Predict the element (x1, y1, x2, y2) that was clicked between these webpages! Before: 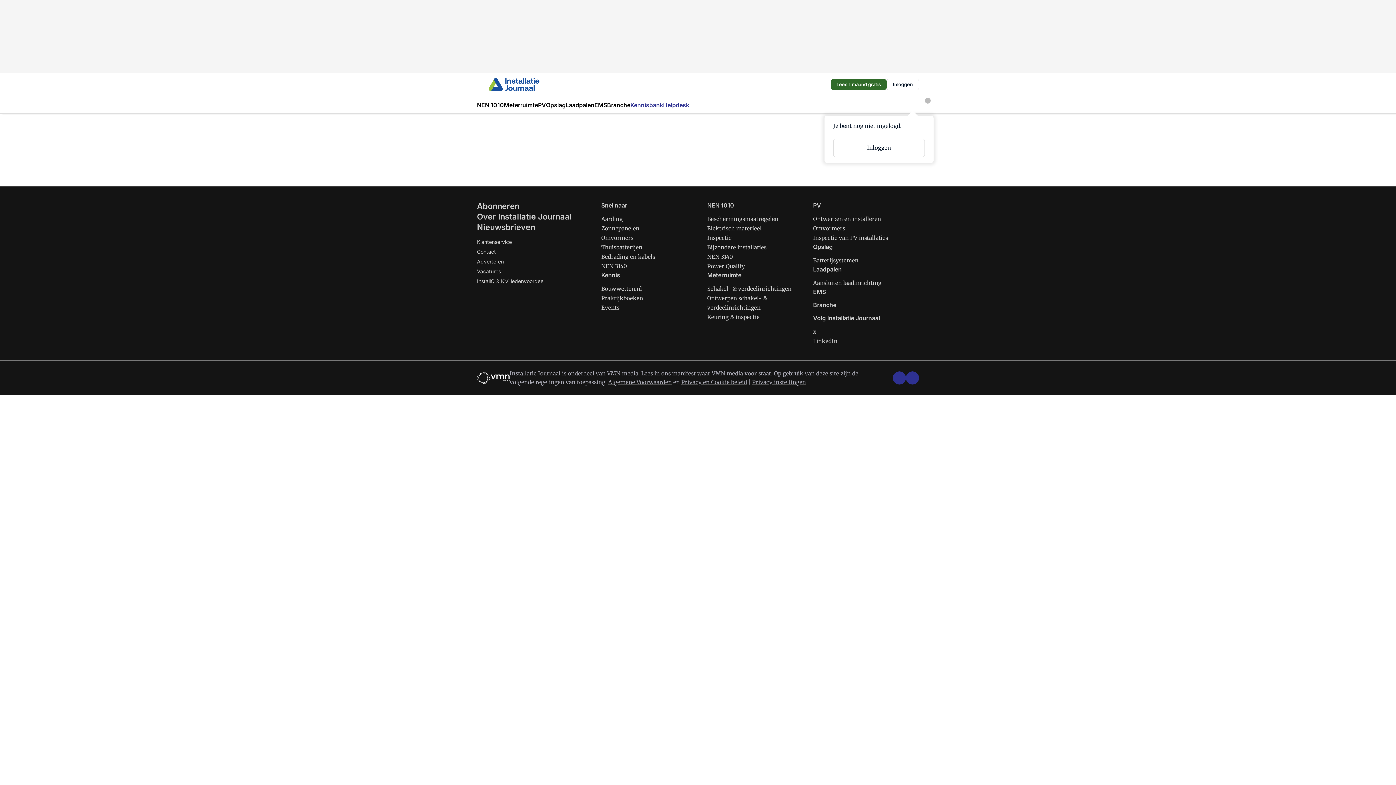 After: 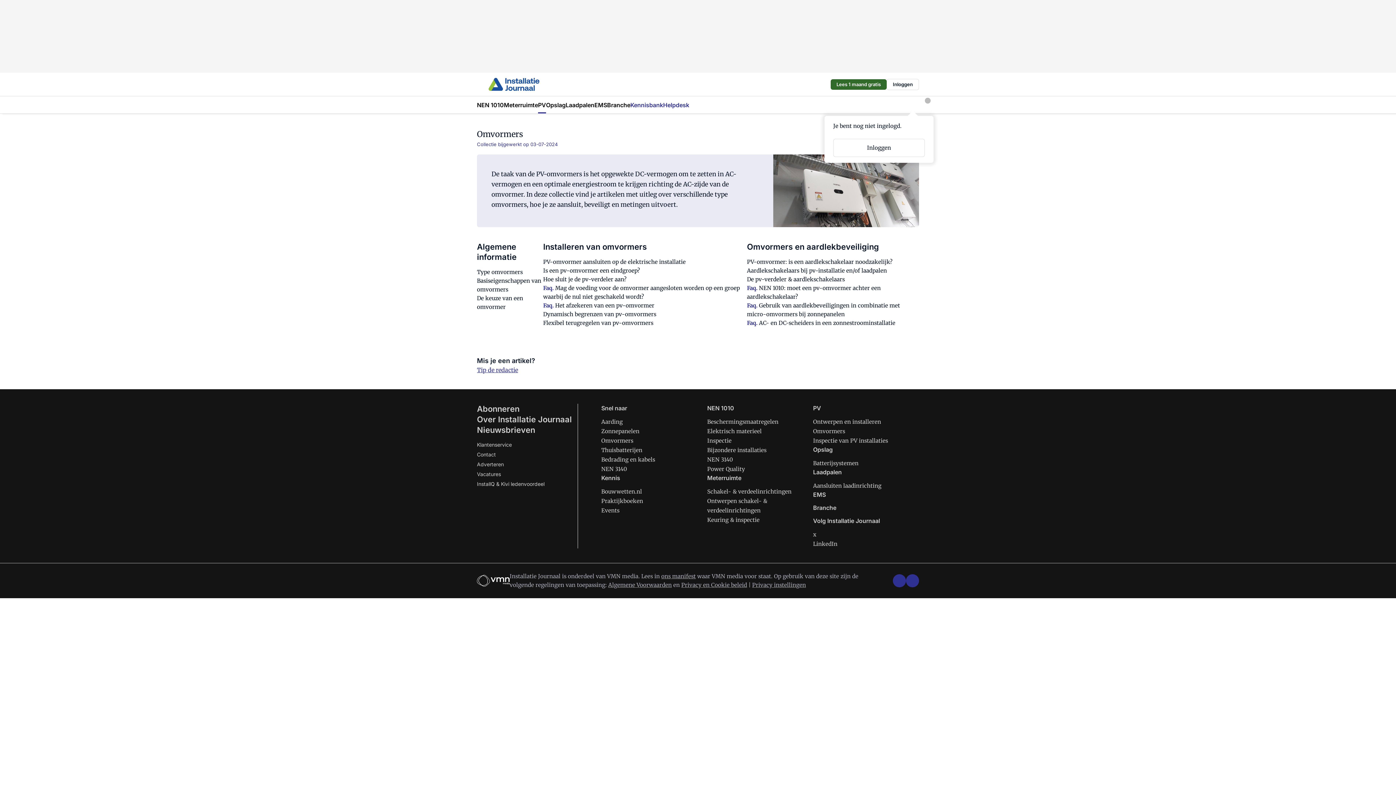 Action: label: Omvormers bbox: (813, 225, 845, 232)